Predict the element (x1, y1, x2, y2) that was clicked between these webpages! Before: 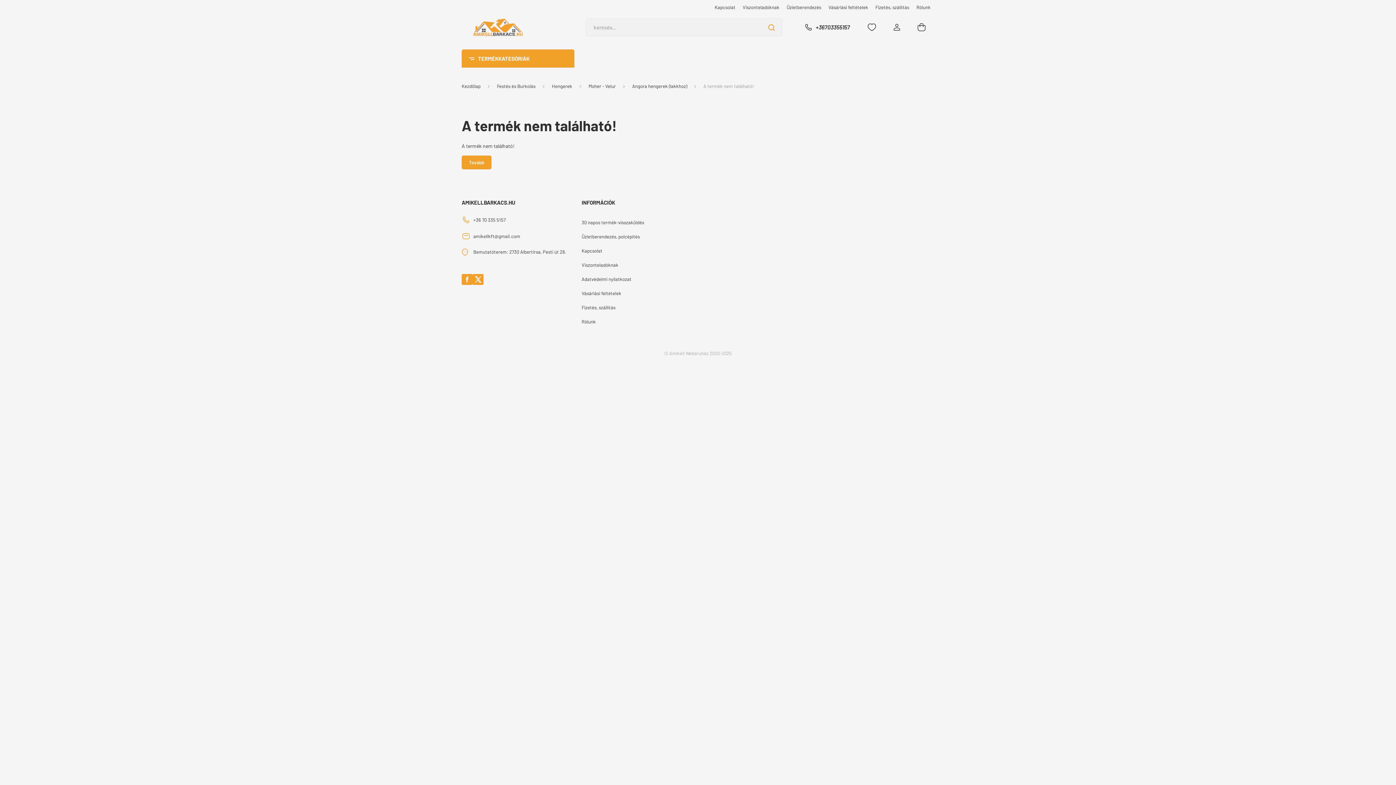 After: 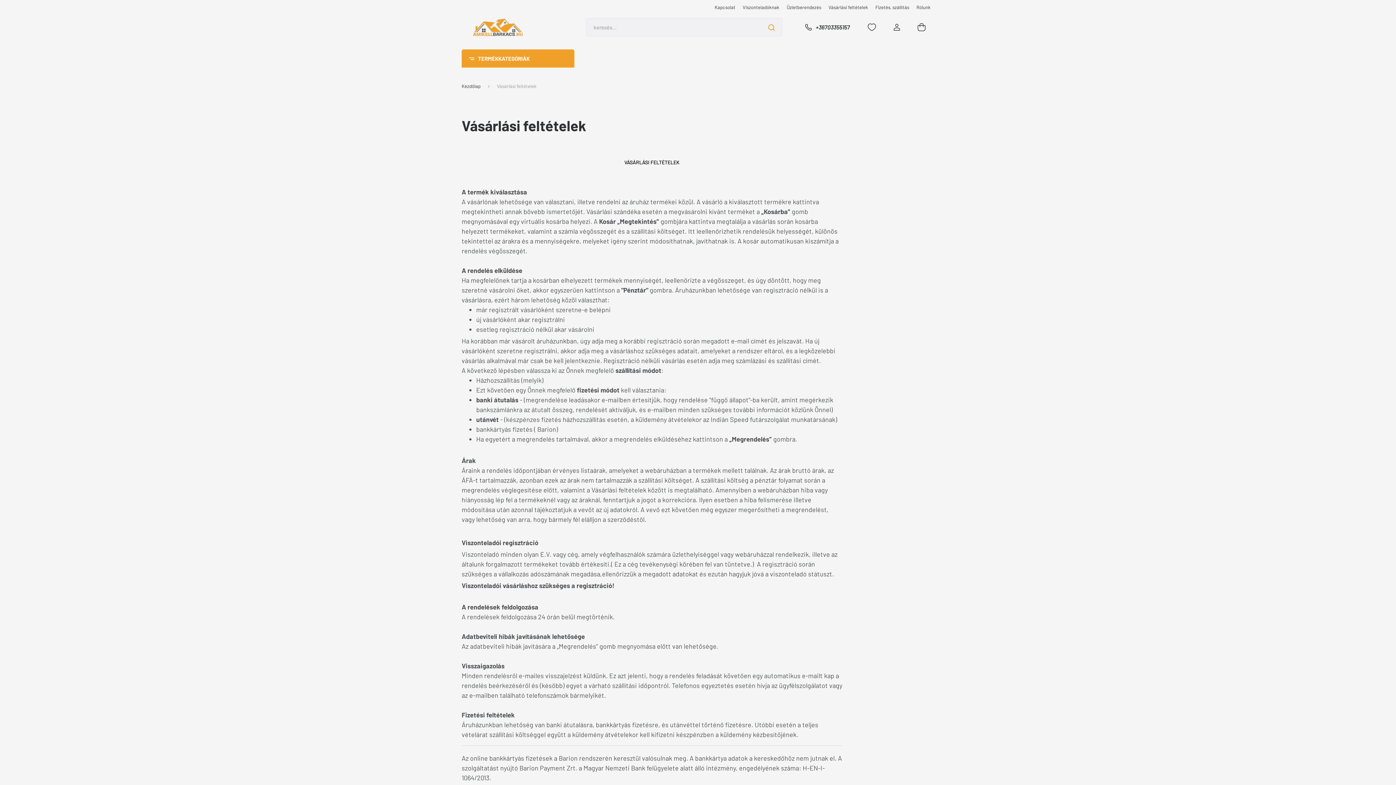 Action: label: Vásárlási feltételek bbox: (581, 286, 694, 300)